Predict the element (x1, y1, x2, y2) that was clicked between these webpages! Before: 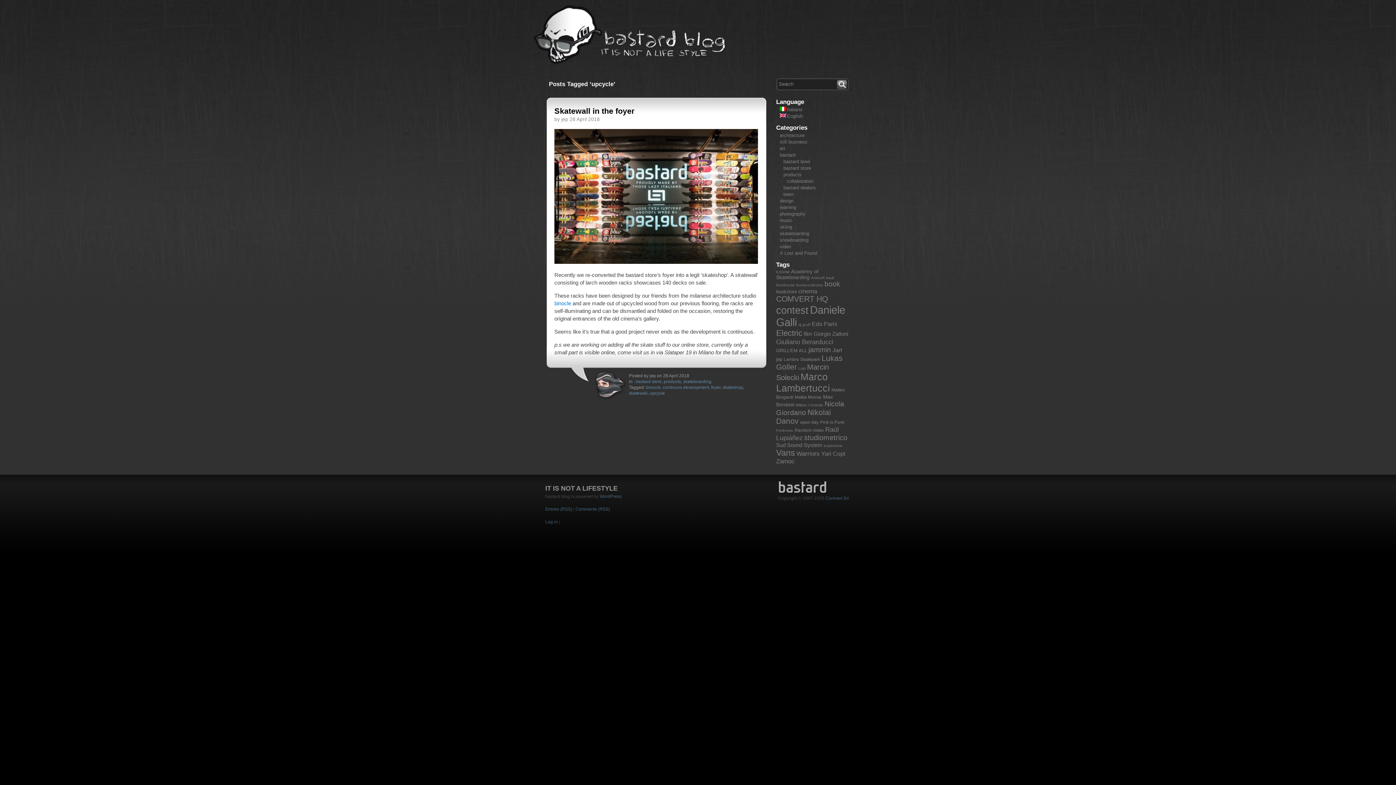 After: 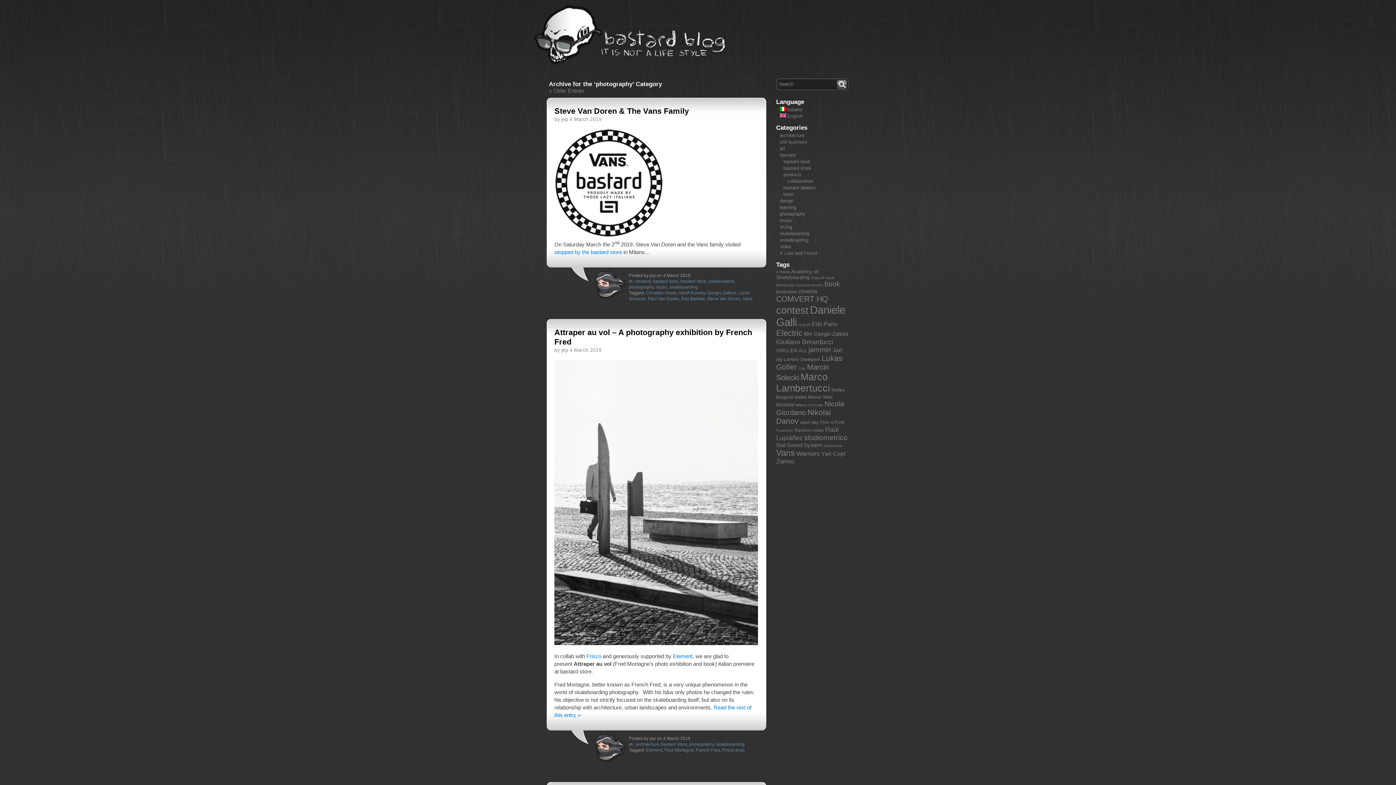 Action: label: photography bbox: (780, 211, 805, 216)